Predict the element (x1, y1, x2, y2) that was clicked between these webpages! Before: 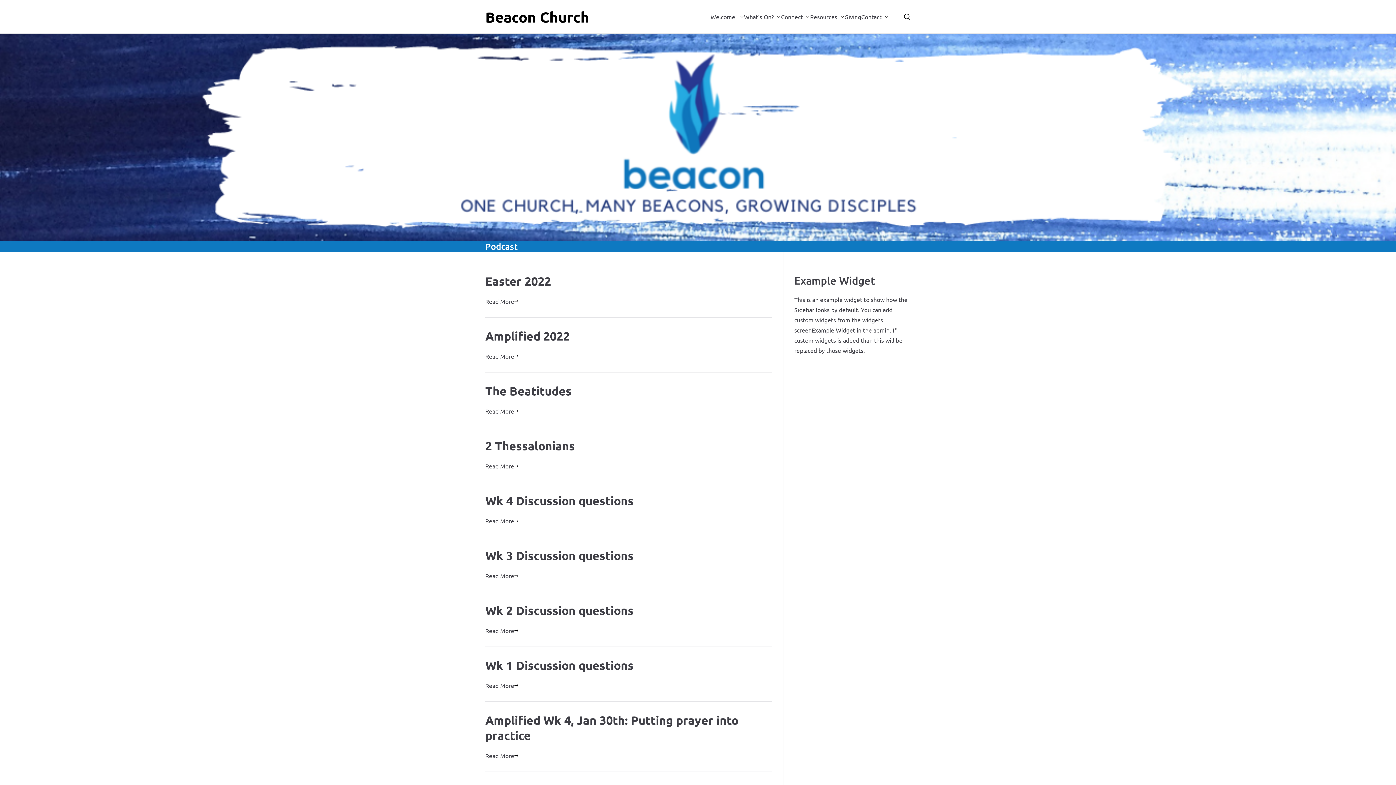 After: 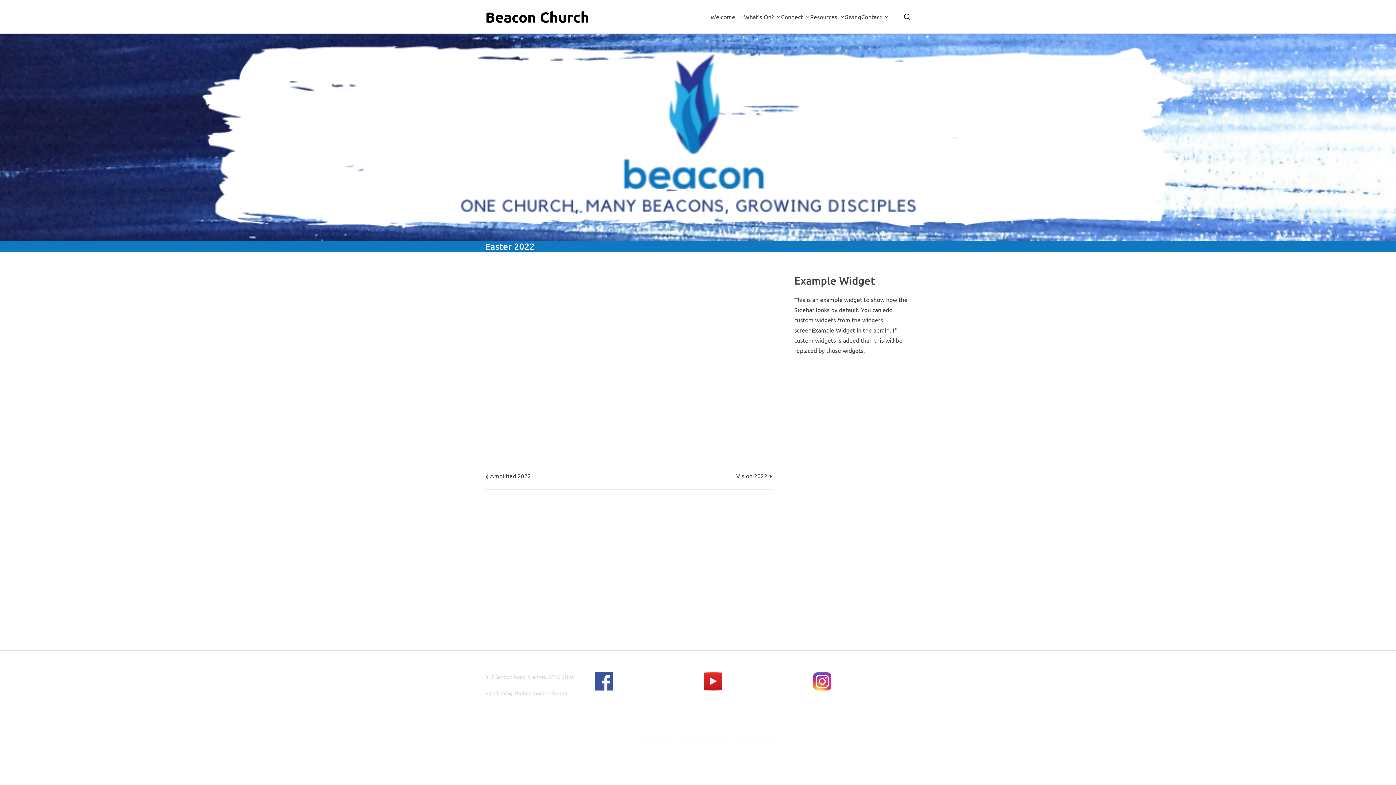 Action: bbox: (485, 274, 551, 288) label: Easter 2022